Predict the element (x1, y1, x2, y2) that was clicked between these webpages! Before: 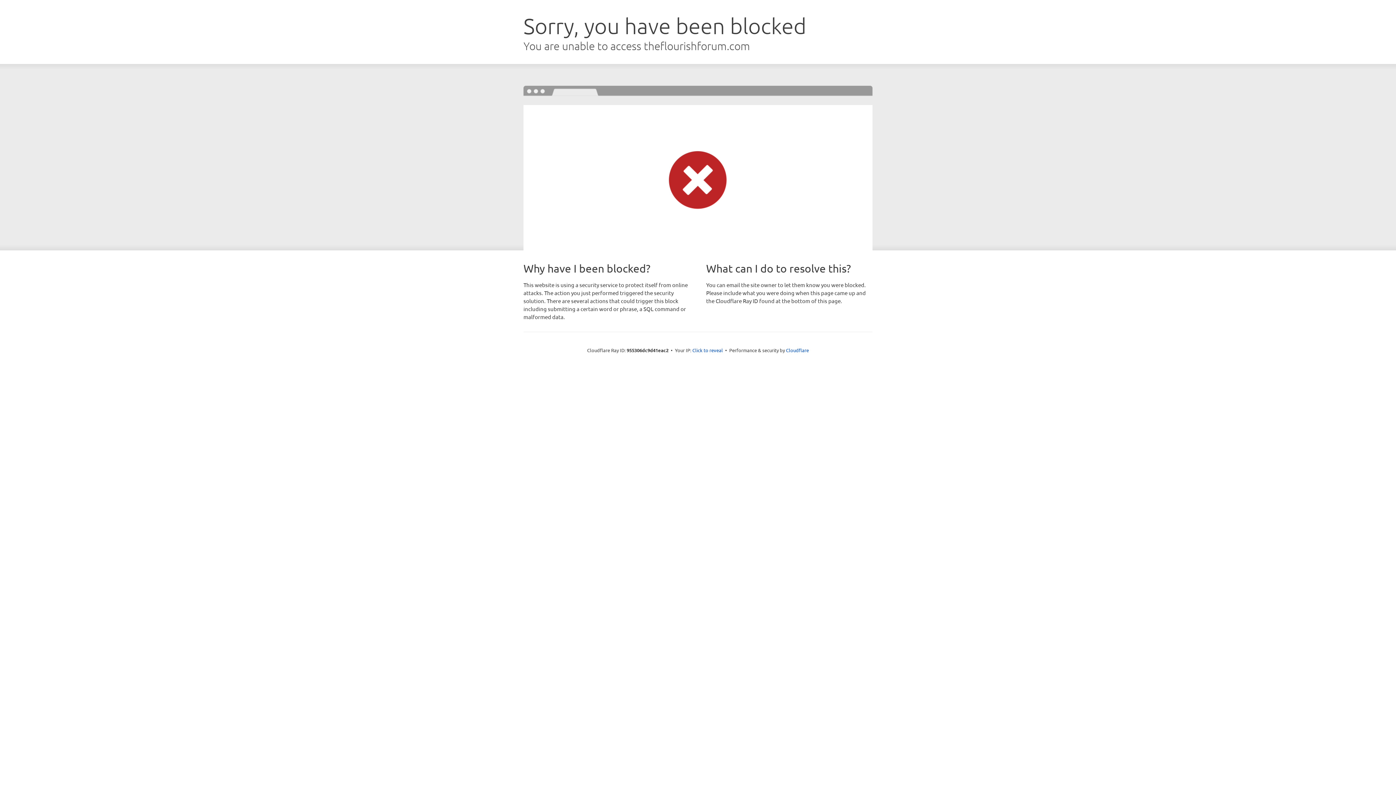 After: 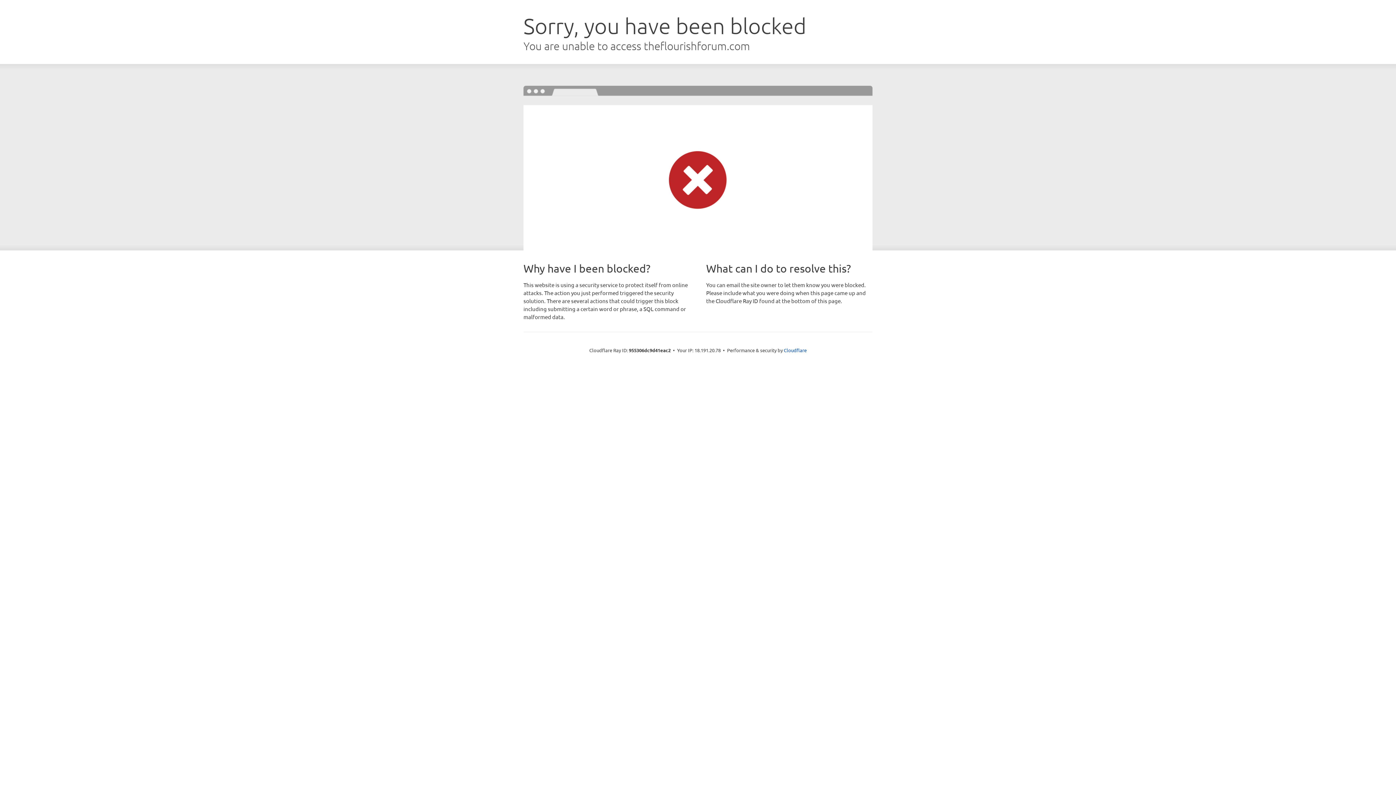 Action: label: Click to reveal bbox: (692, 346, 723, 353)